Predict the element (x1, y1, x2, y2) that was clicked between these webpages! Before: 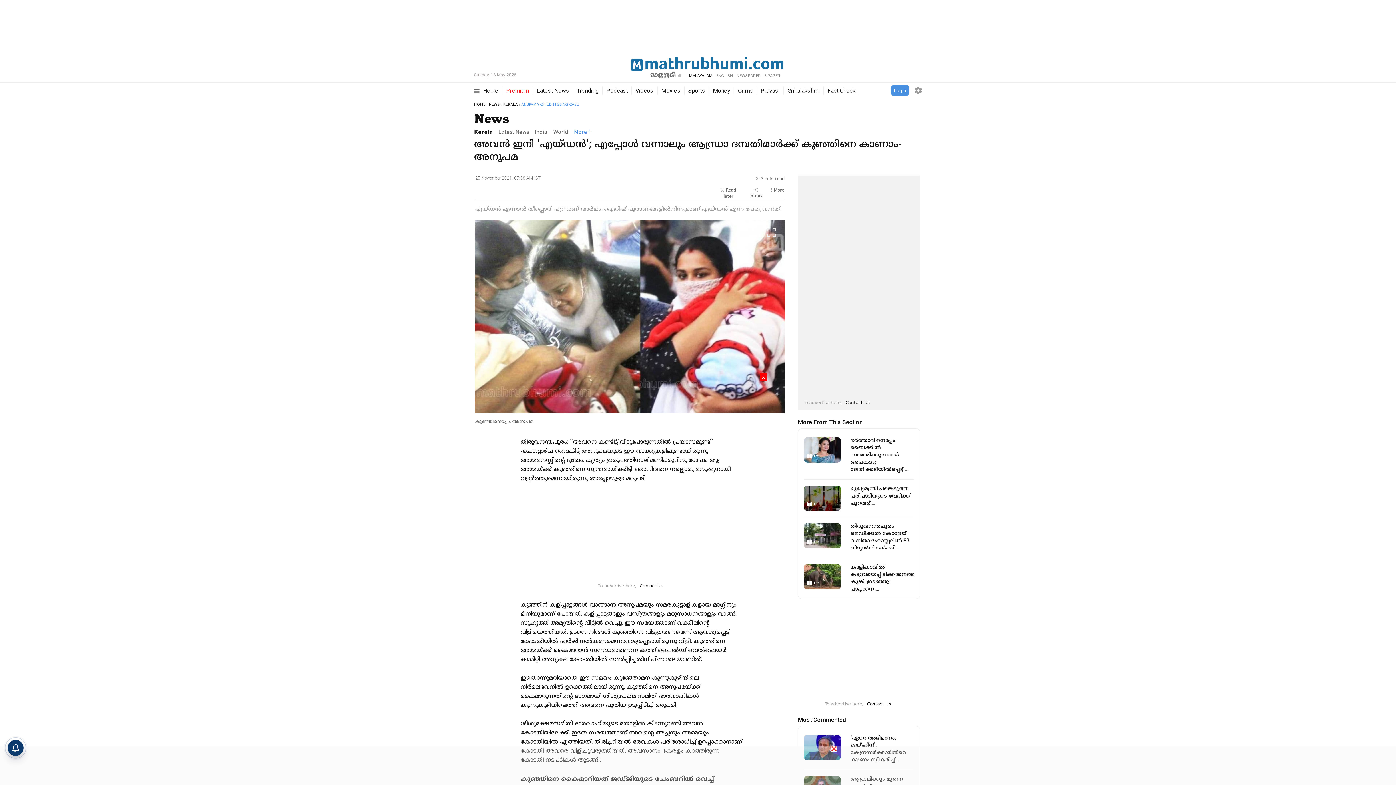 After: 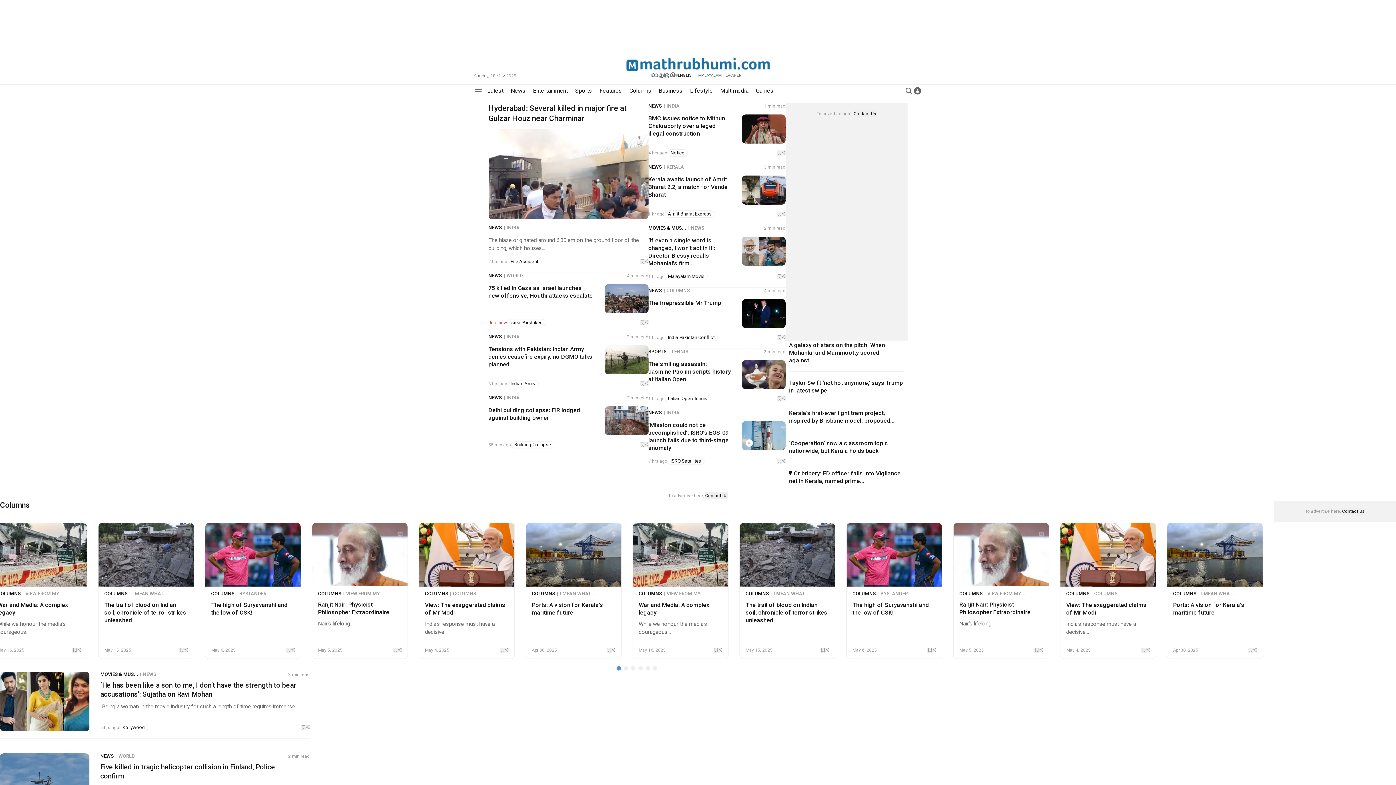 Action: label: ENGLISH bbox: (714, 73, 733, 78)